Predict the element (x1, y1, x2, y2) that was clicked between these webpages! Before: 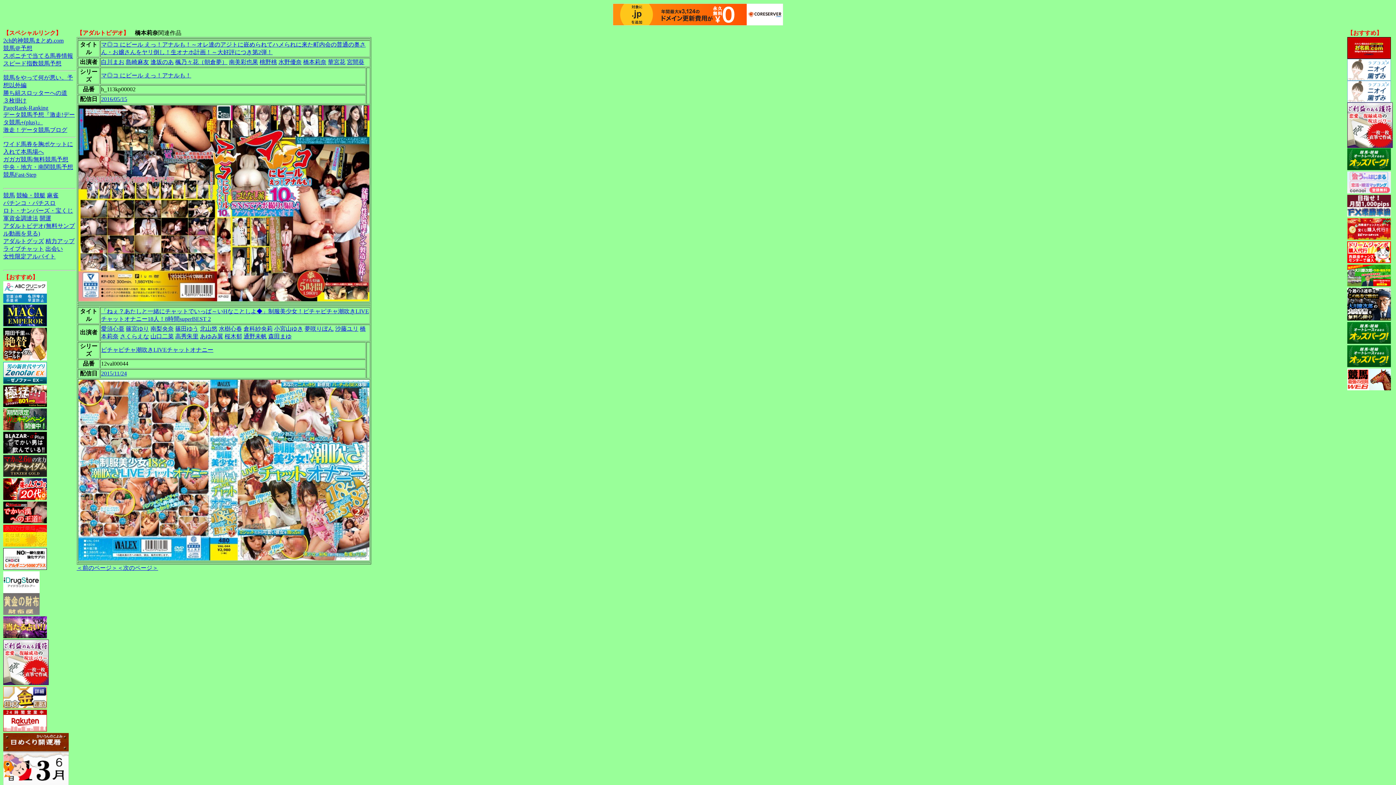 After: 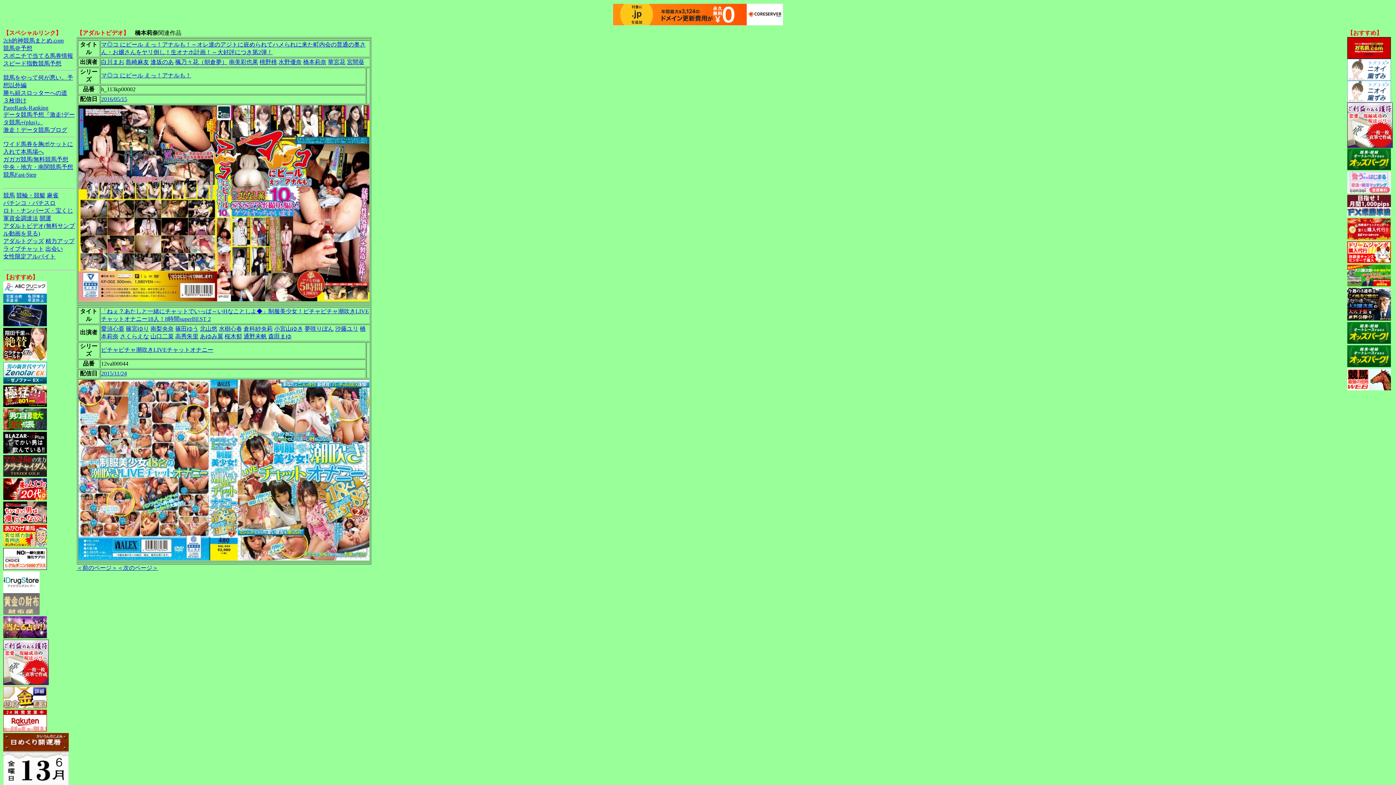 Action: bbox: (78, 555, 369, 561)